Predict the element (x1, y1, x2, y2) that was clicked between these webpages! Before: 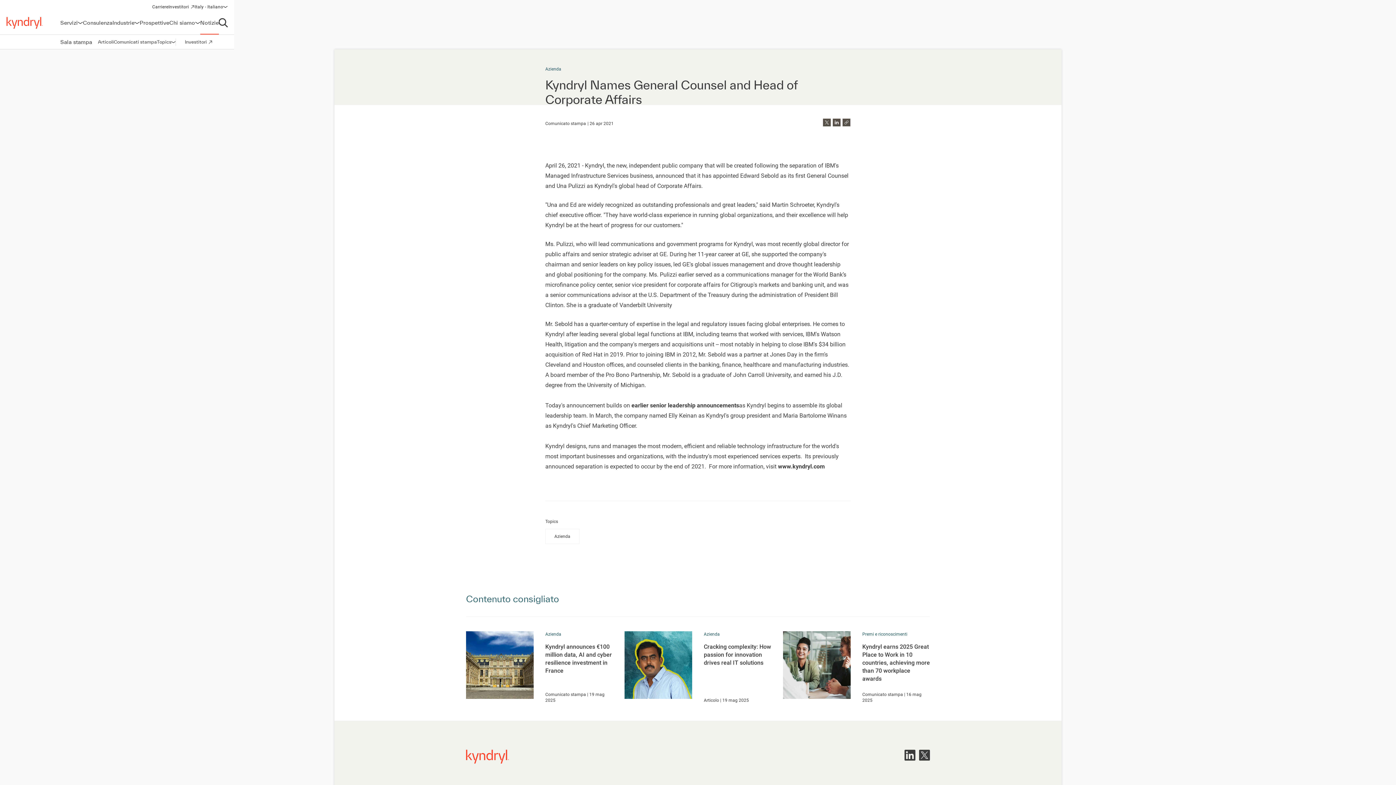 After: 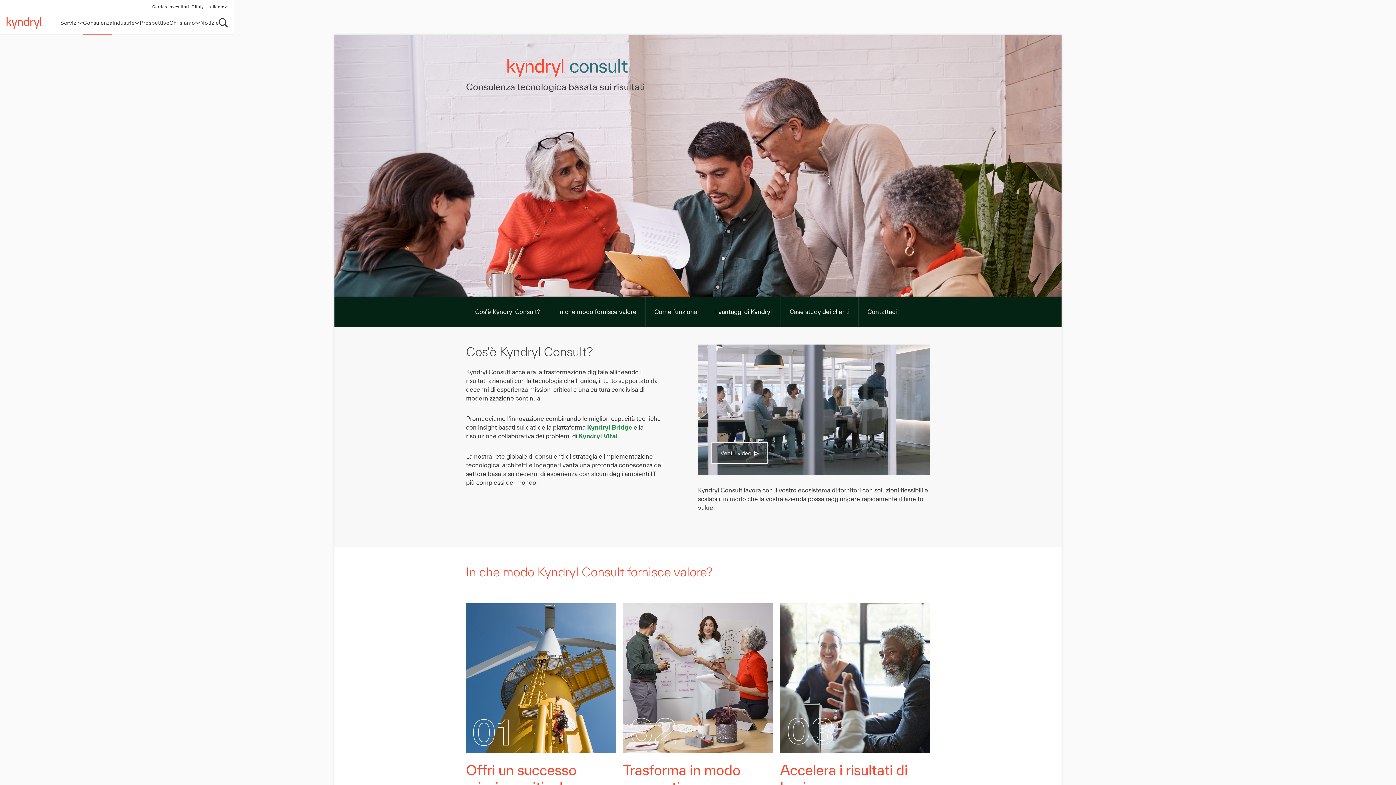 Action: label: Consulenza bbox: (83, 11, 112, 34)